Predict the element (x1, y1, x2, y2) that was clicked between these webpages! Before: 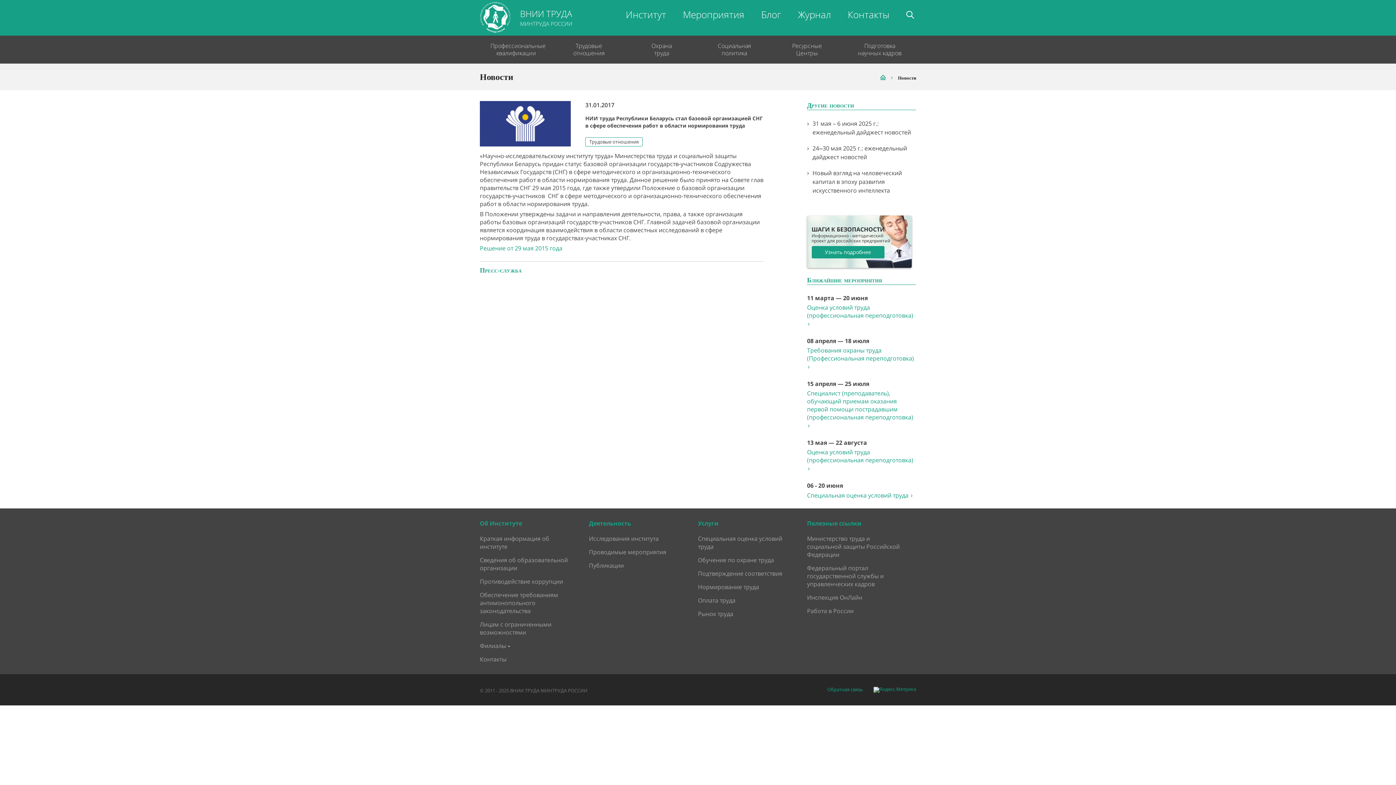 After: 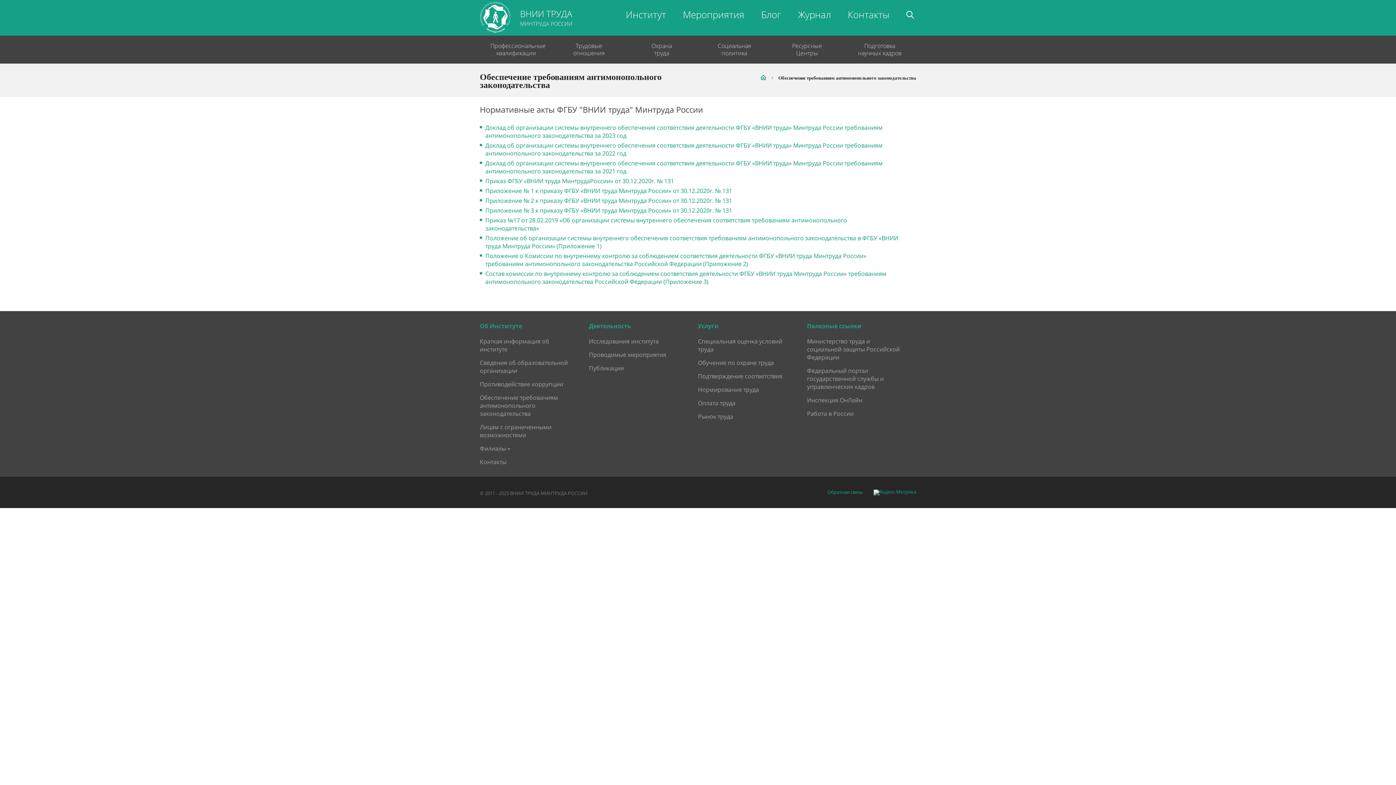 Action: label: Обеспечение требованиям антимонопольного законодательства bbox: (480, 591, 558, 615)